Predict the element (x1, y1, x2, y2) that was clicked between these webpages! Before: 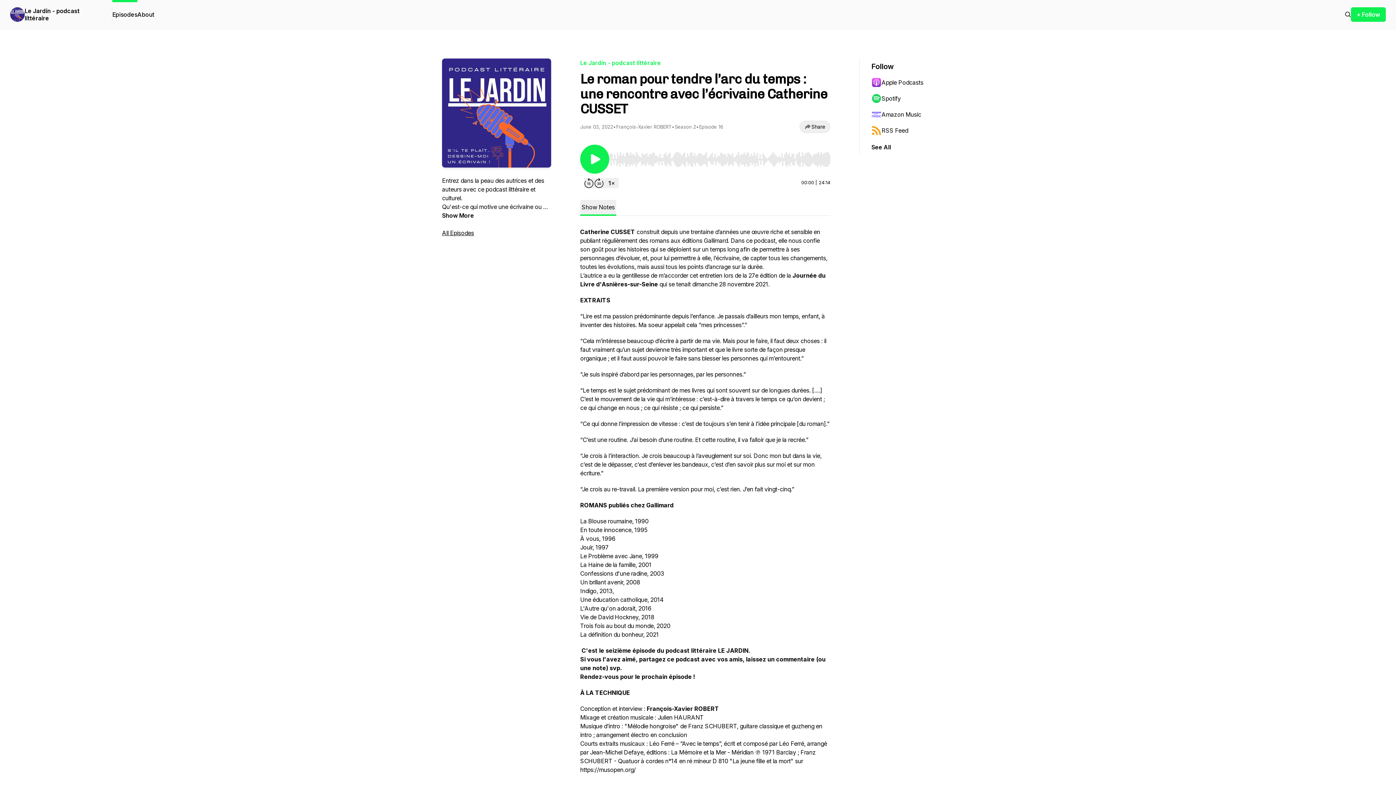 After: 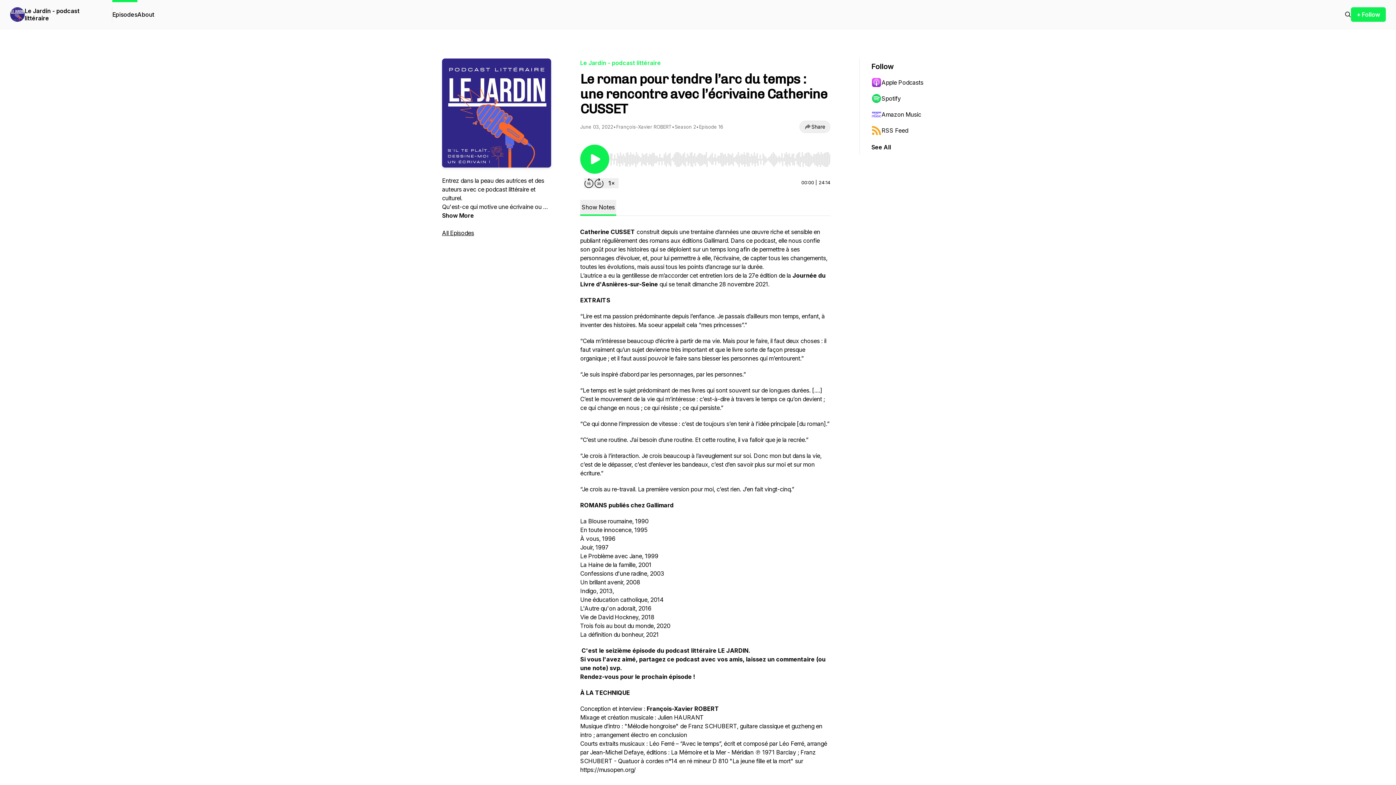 Action: bbox: (871, 106, 942, 122) label: Amazon Music